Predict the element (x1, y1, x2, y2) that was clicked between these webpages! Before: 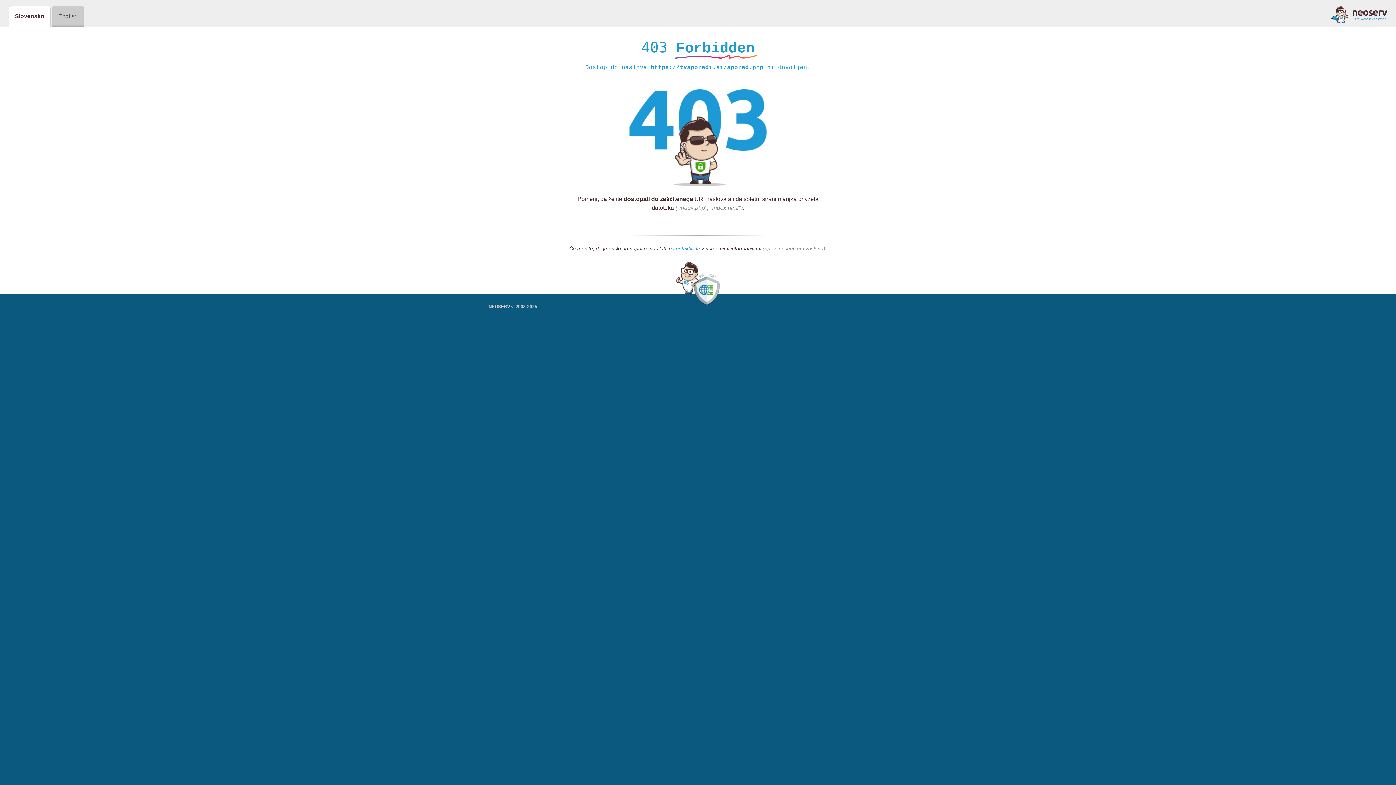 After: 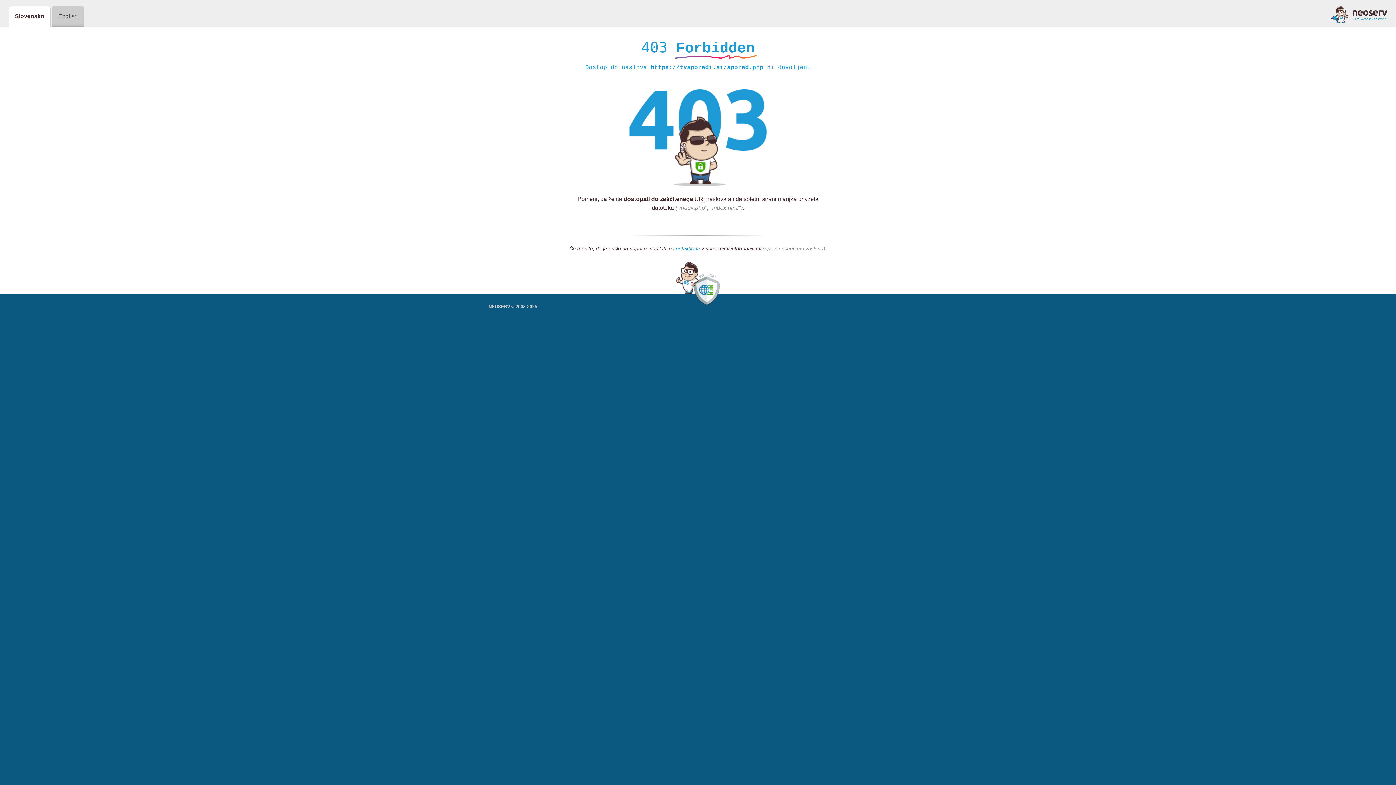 Action: label: kontaktirate bbox: (673, 245, 700, 252)